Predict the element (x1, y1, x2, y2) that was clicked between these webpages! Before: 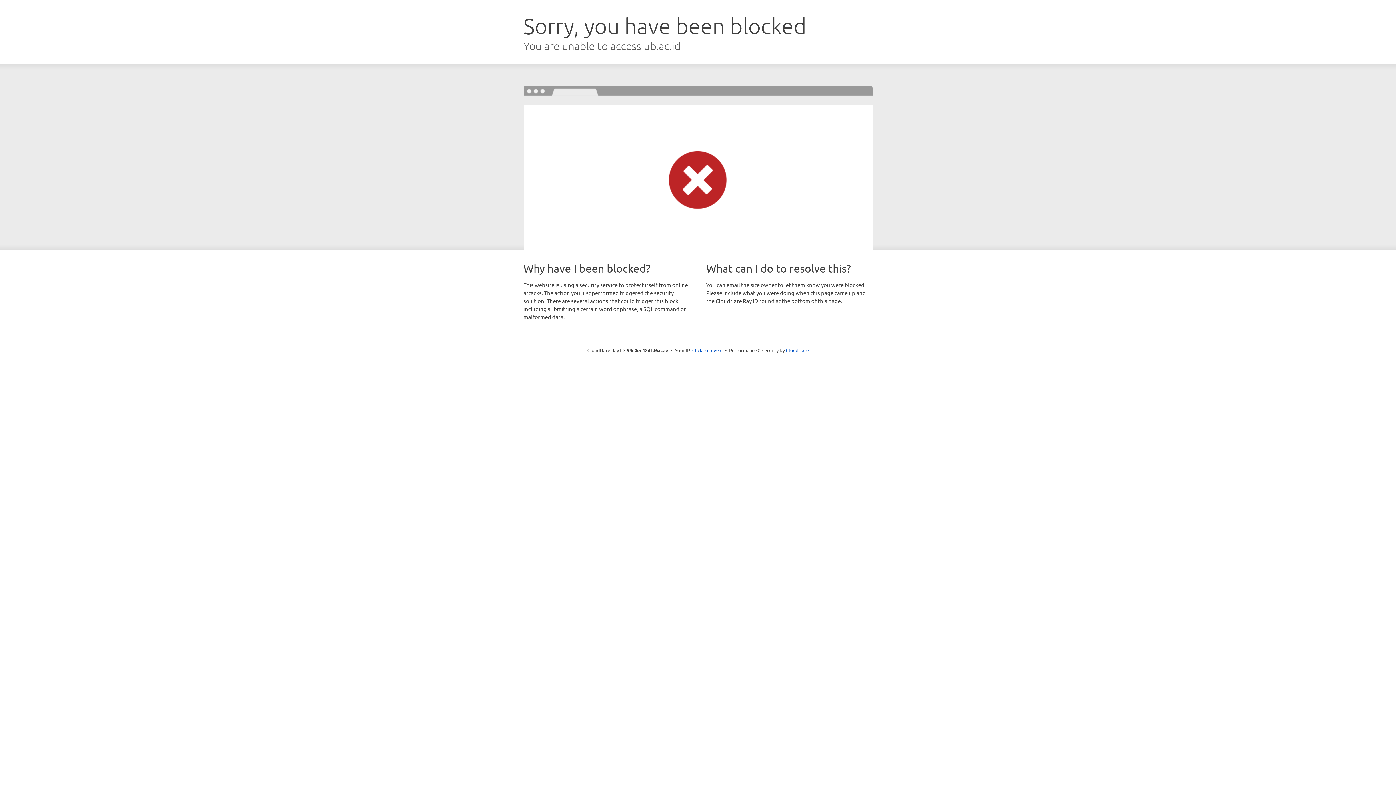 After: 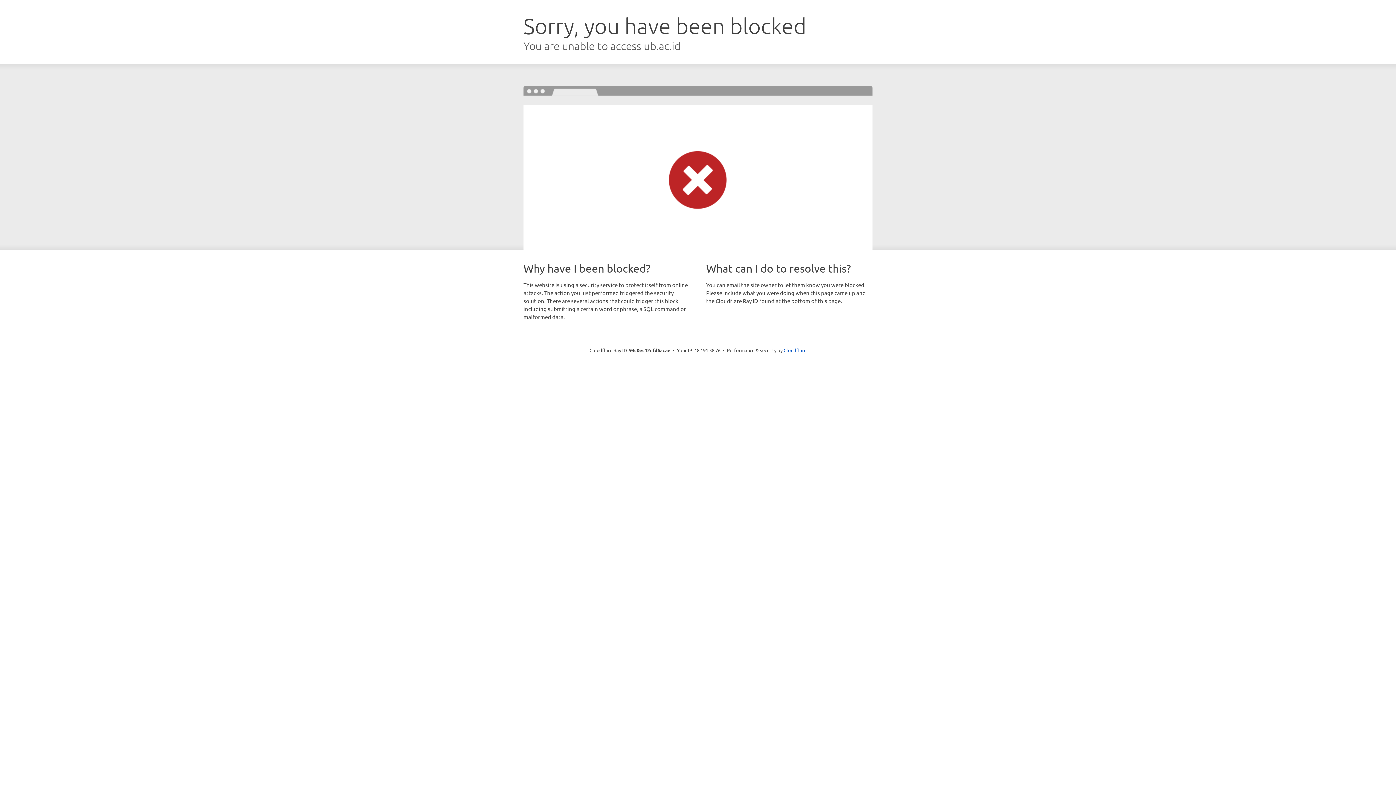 Action: bbox: (692, 346, 722, 353) label: Click to reveal